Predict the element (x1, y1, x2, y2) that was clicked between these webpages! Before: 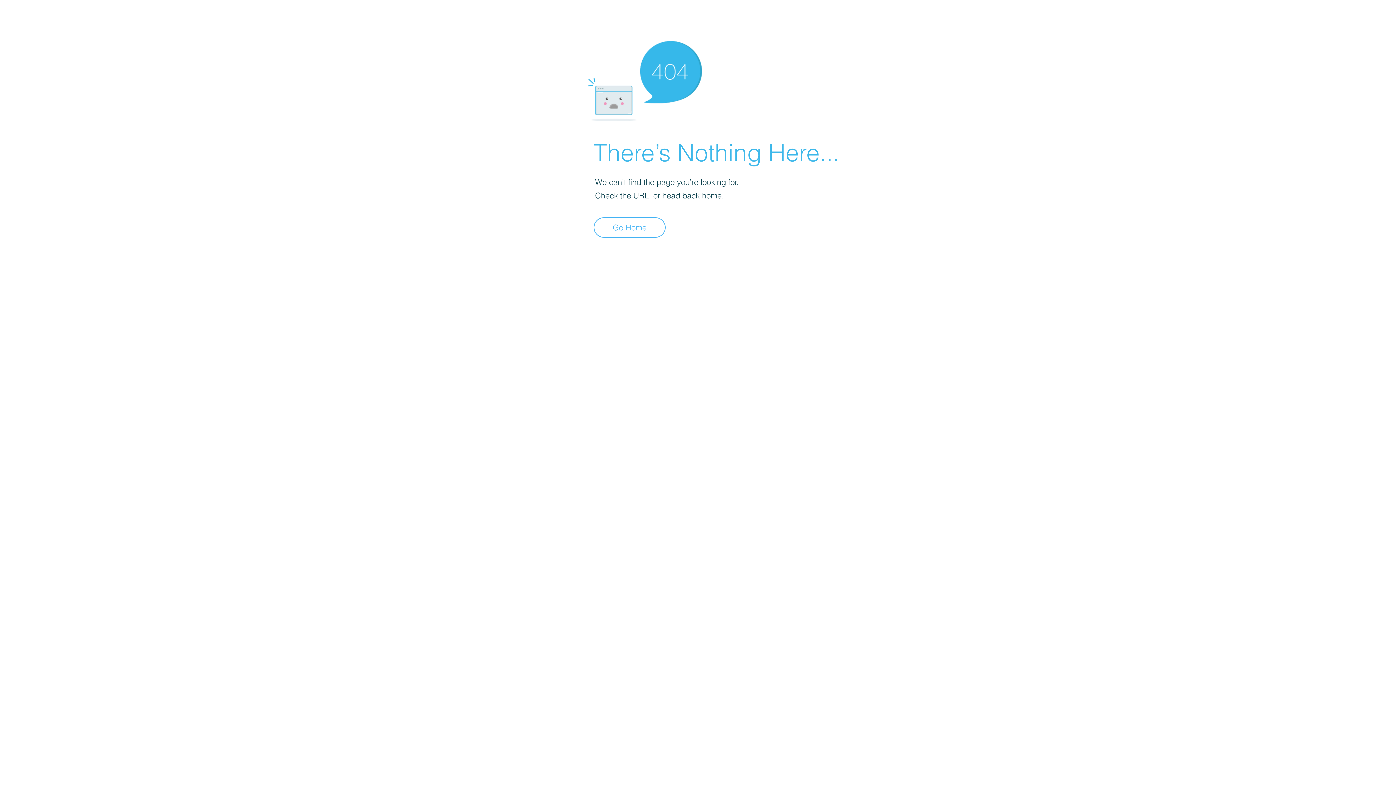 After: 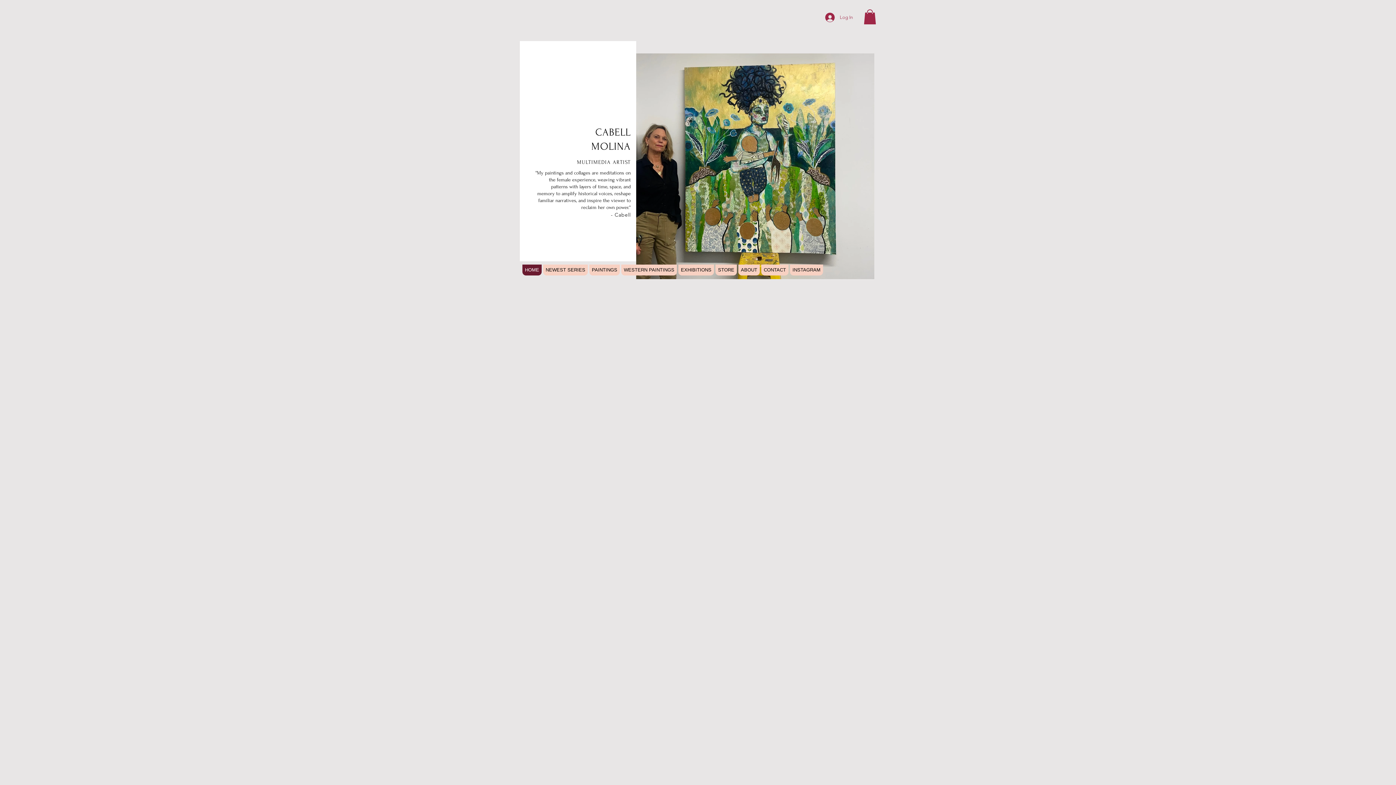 Action: bbox: (593, 217, 665, 237) label: Go Home